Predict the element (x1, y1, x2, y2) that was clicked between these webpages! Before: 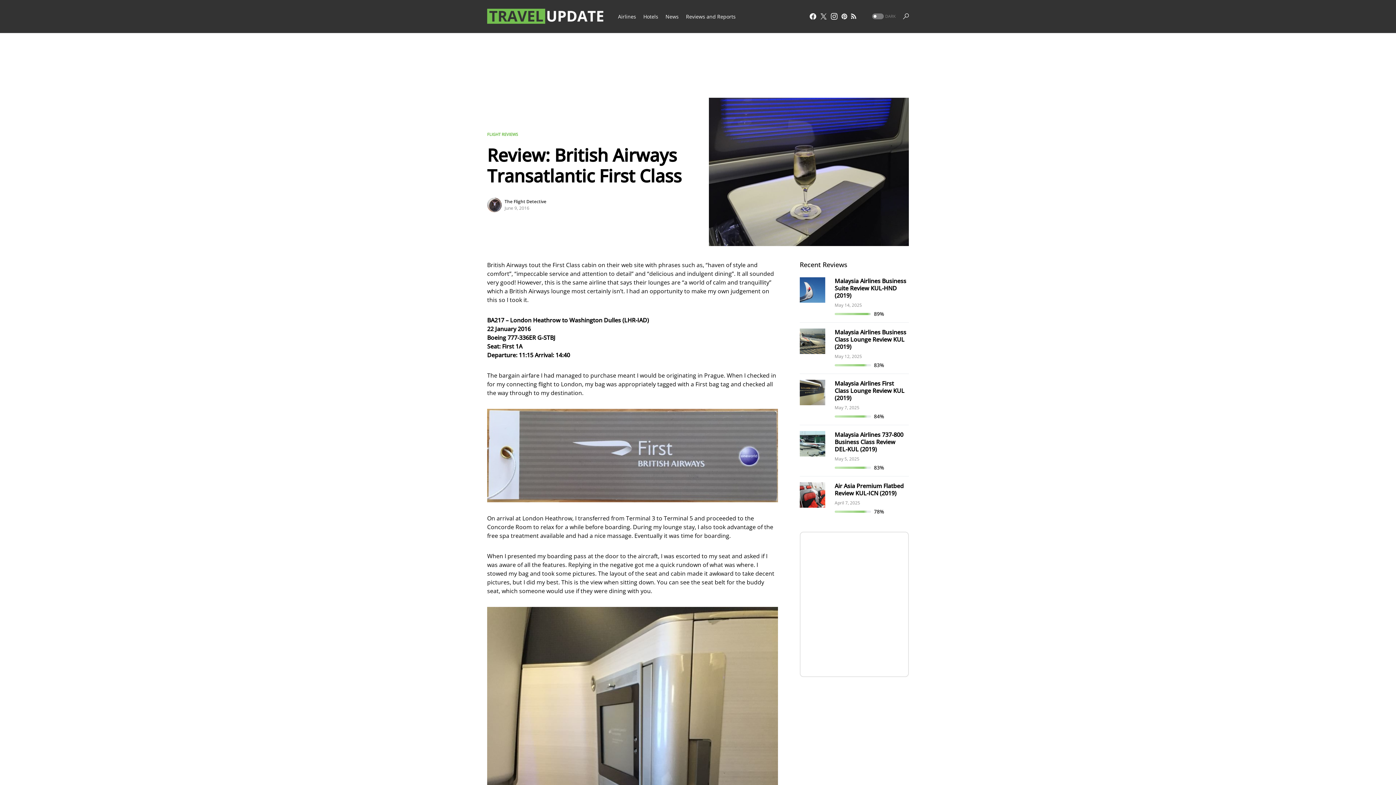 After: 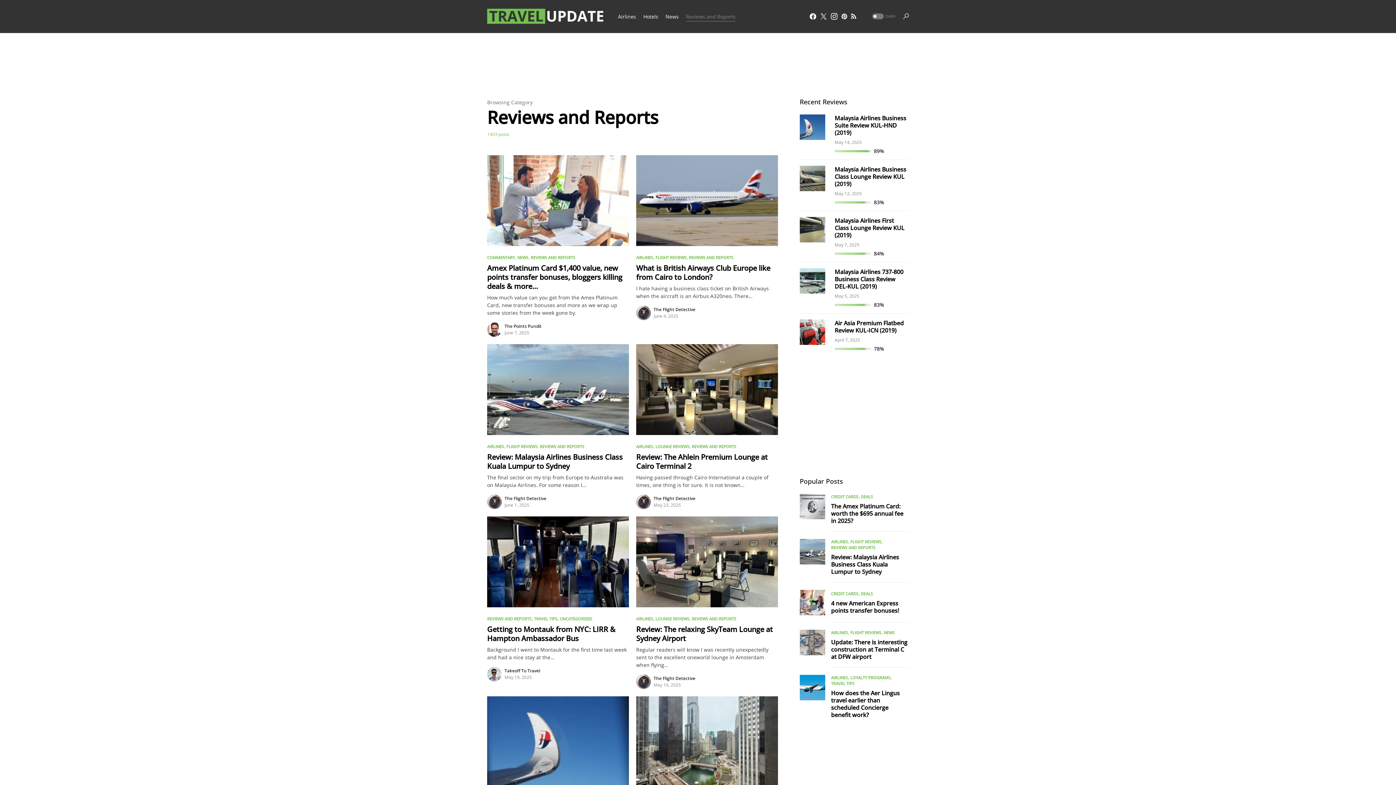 Action: label: Reviews and Reports bbox: (686, 0, 735, 32)